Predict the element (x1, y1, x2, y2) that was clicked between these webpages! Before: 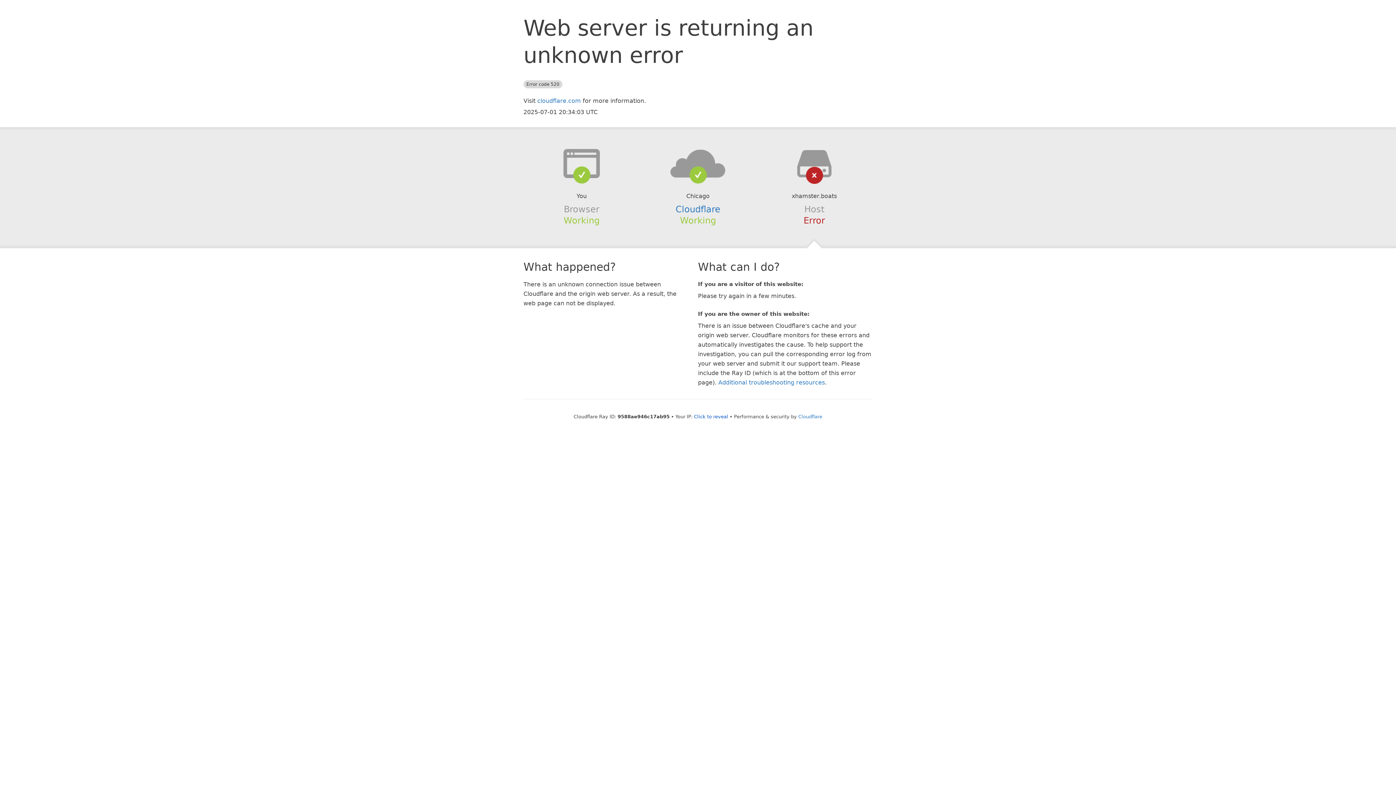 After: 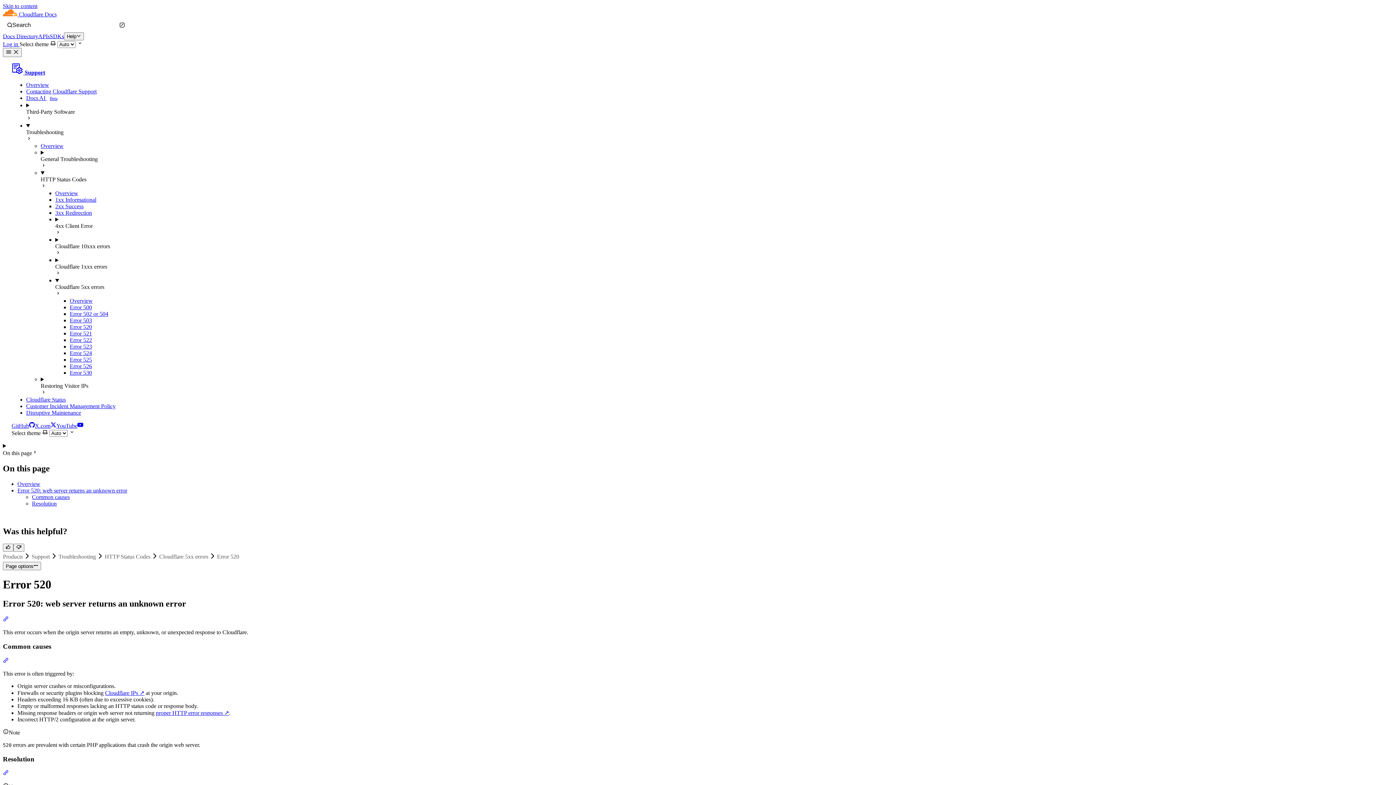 Action: bbox: (718, 379, 825, 386) label: Additional troubleshooting resources